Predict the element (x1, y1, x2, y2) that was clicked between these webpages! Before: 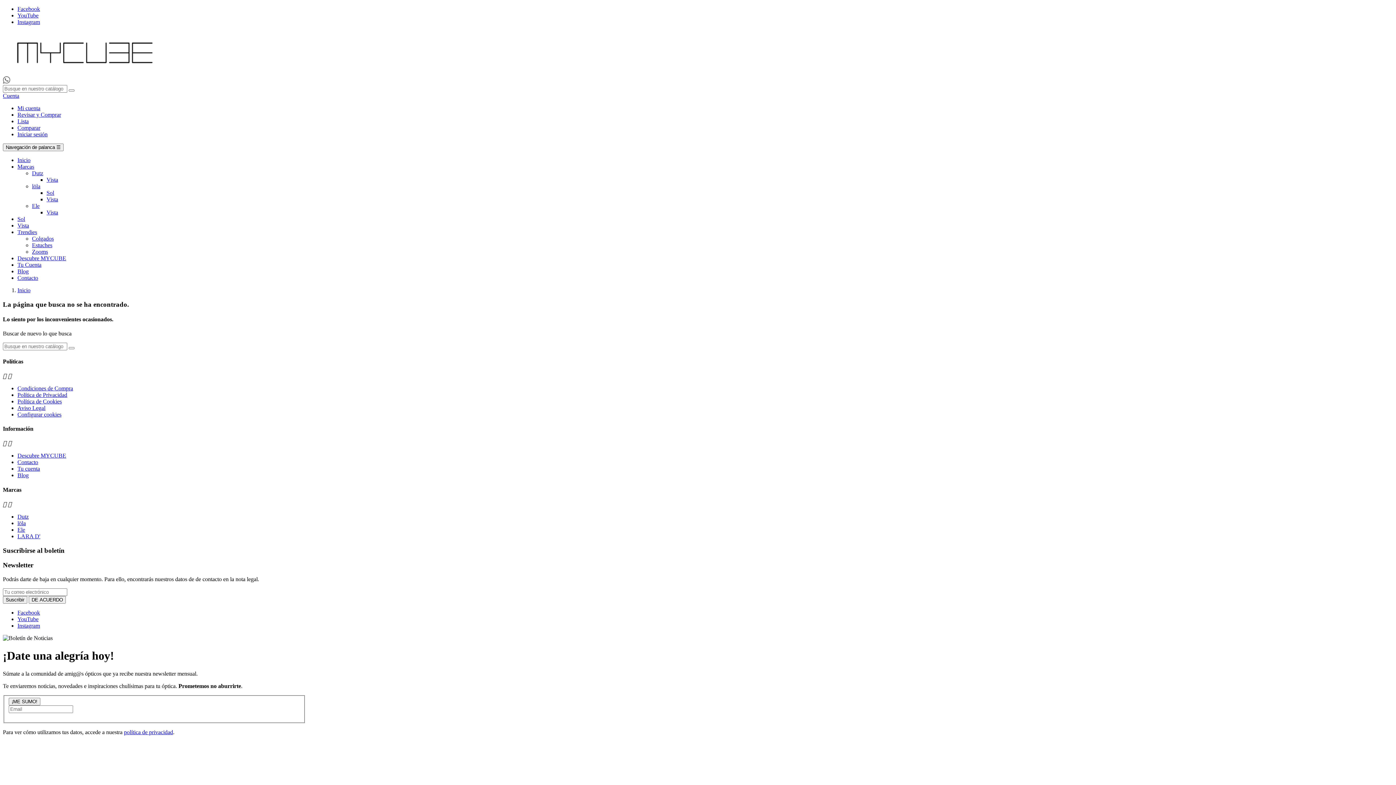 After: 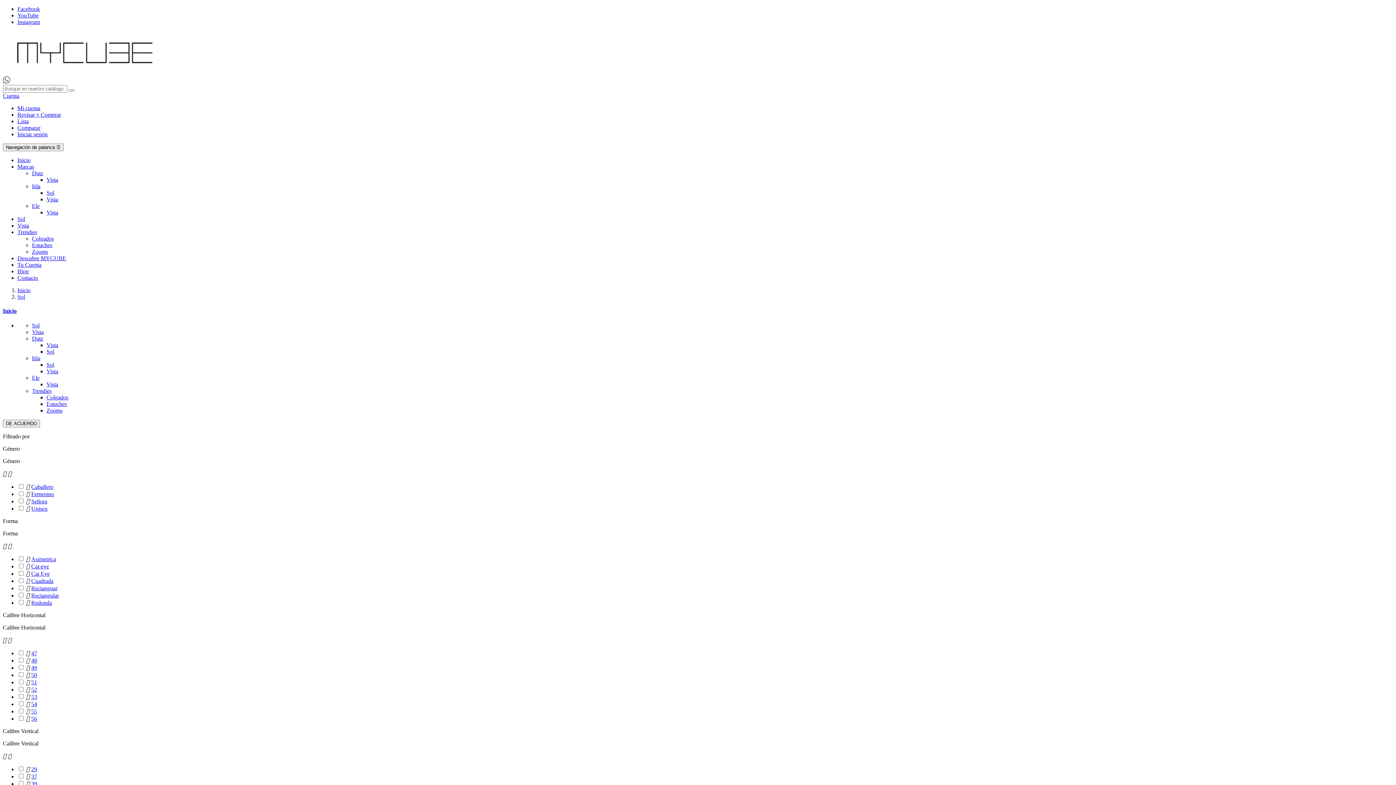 Action: label: Sol bbox: (17, 216, 25, 222)